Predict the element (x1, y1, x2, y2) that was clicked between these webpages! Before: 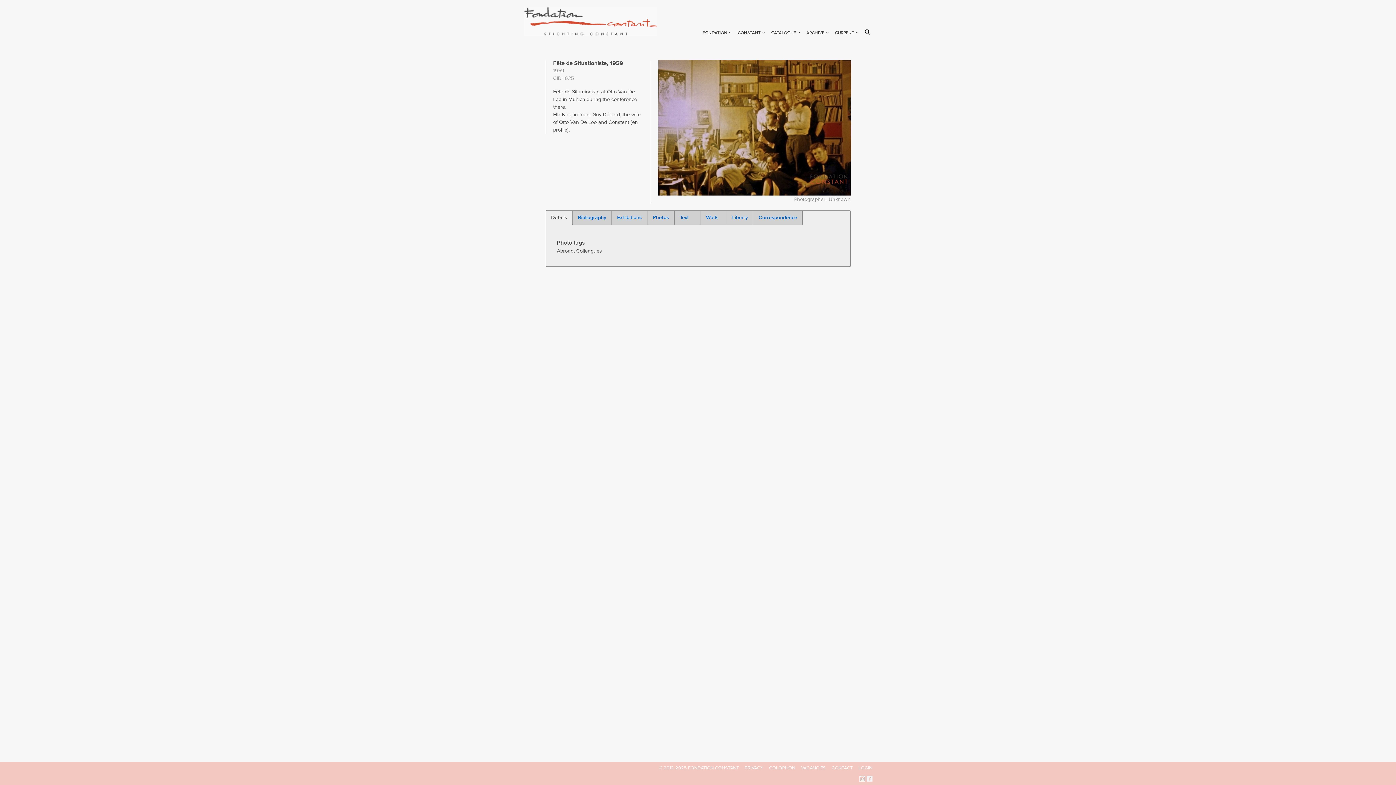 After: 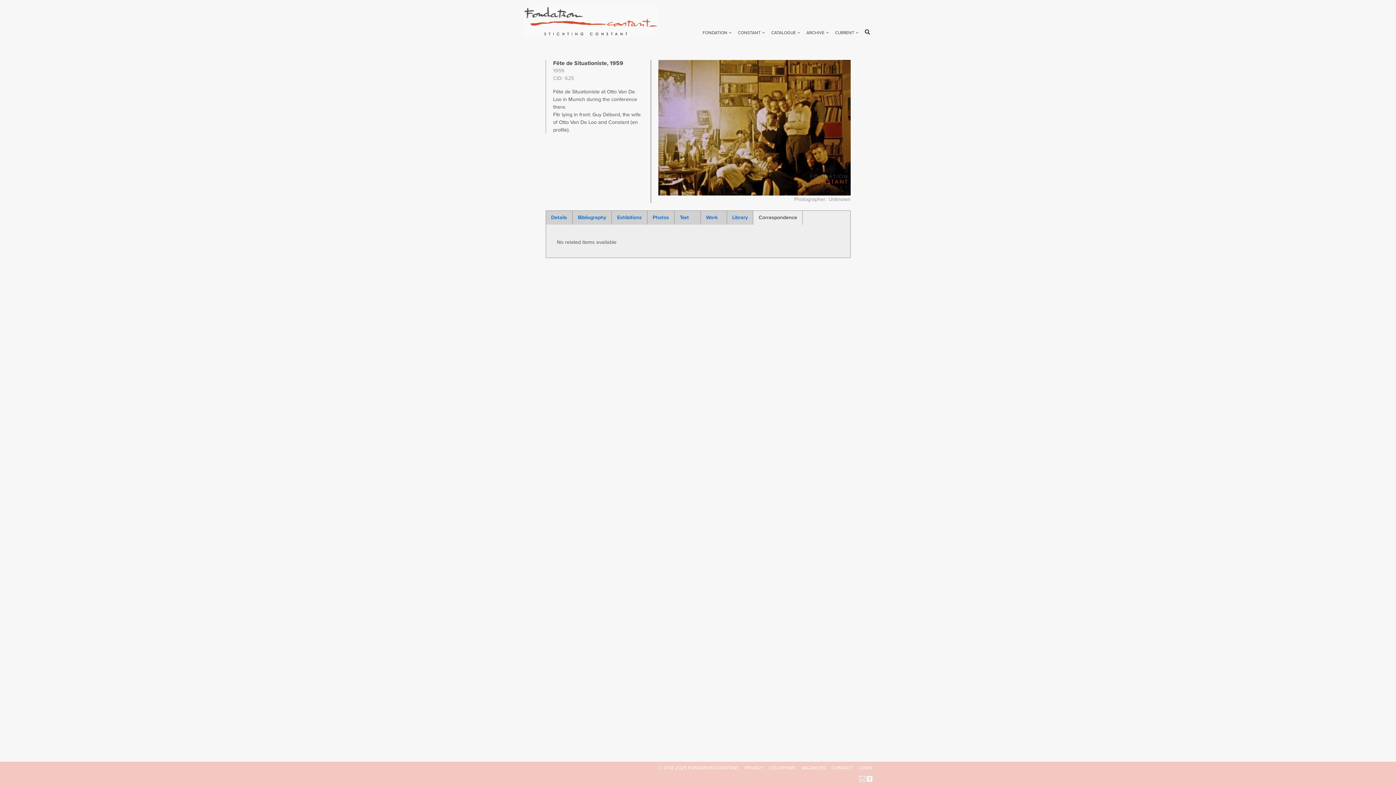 Action: label: Correspondence bbox: (753, 210, 802, 224)